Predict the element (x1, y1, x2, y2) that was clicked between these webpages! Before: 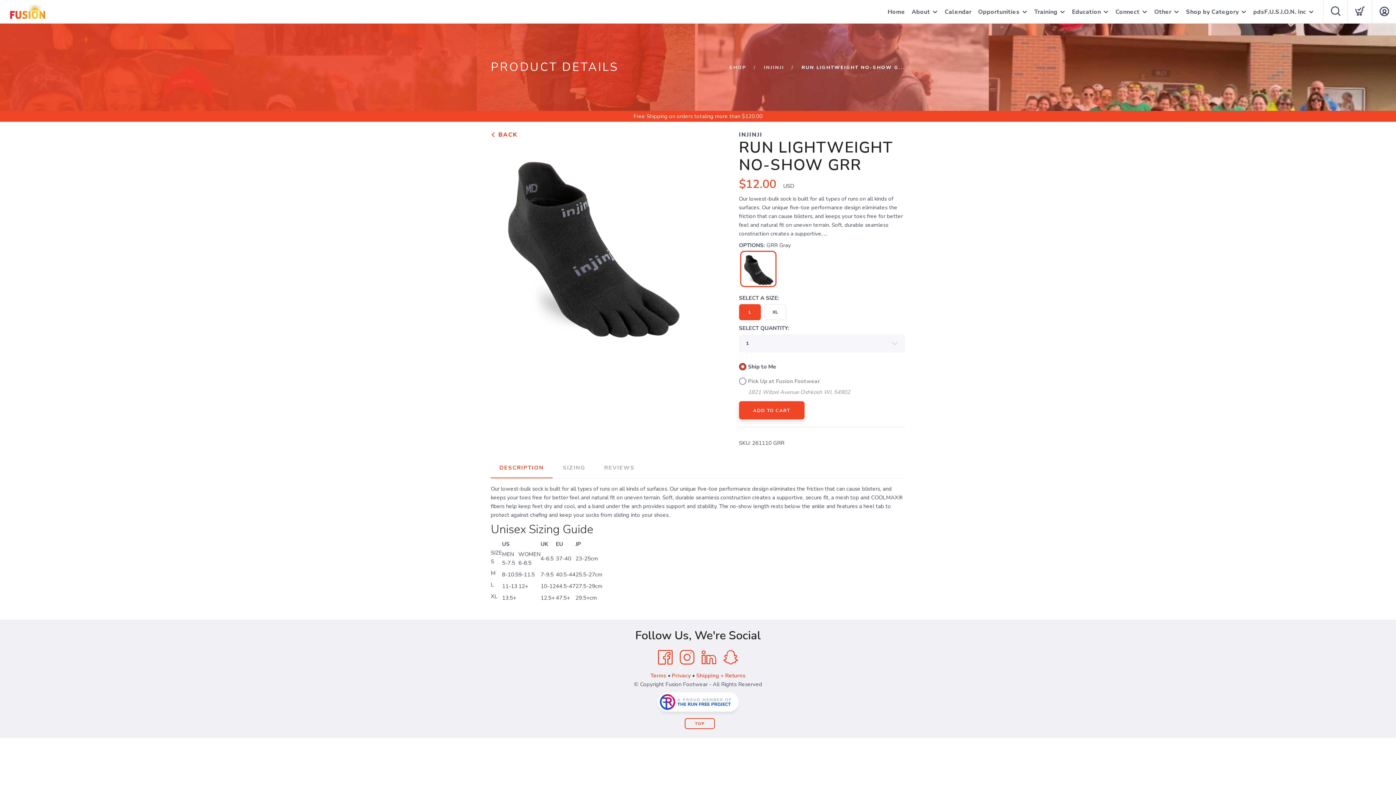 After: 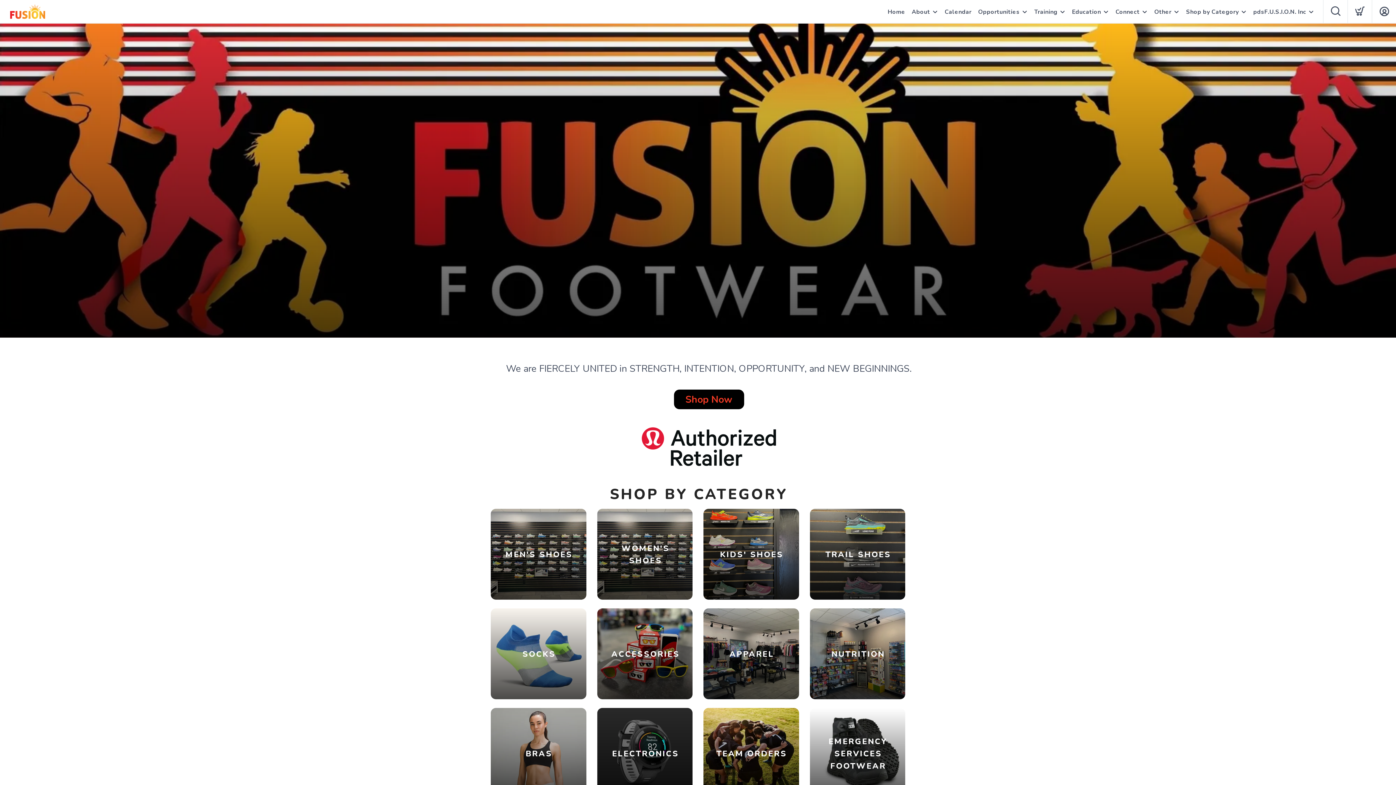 Action: label: Training bbox: (1034, 0, 1057, 24)